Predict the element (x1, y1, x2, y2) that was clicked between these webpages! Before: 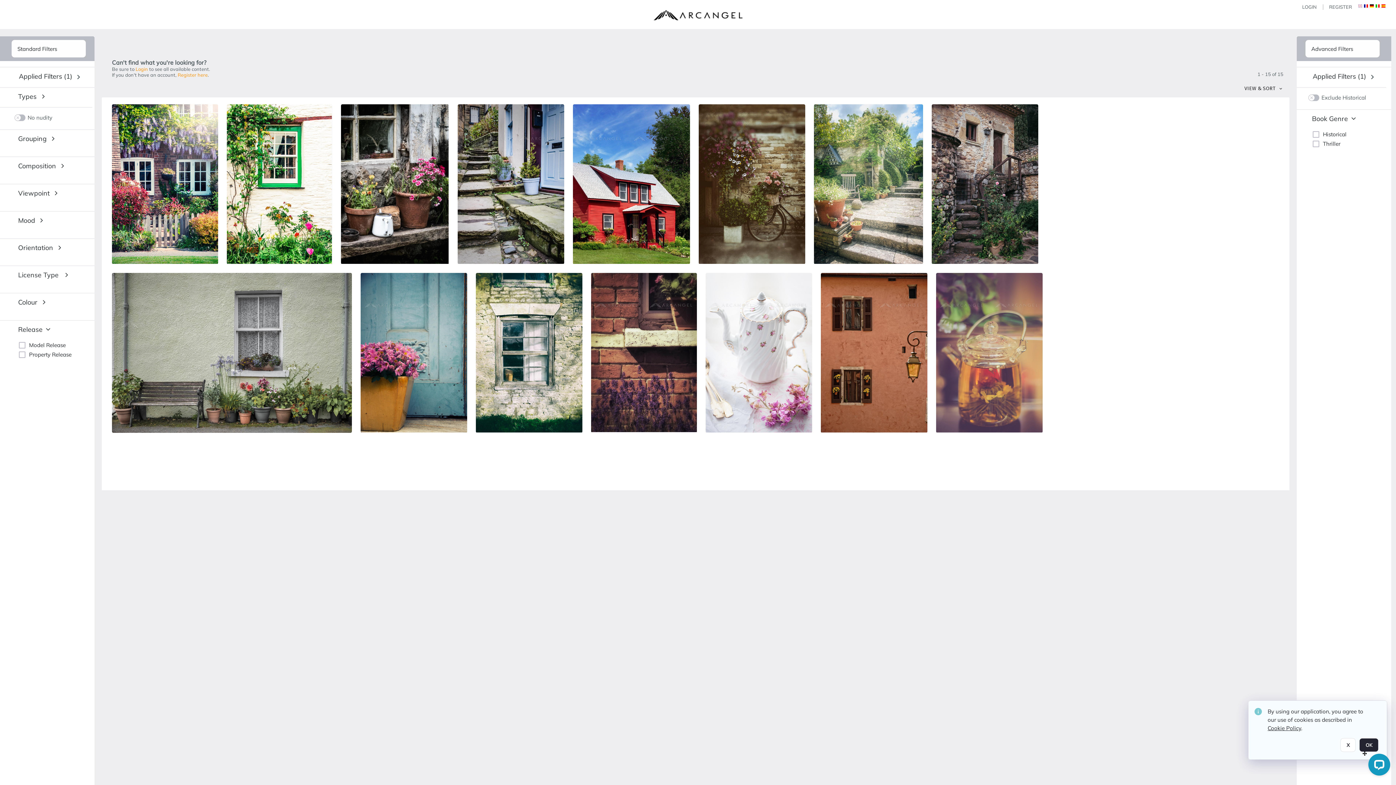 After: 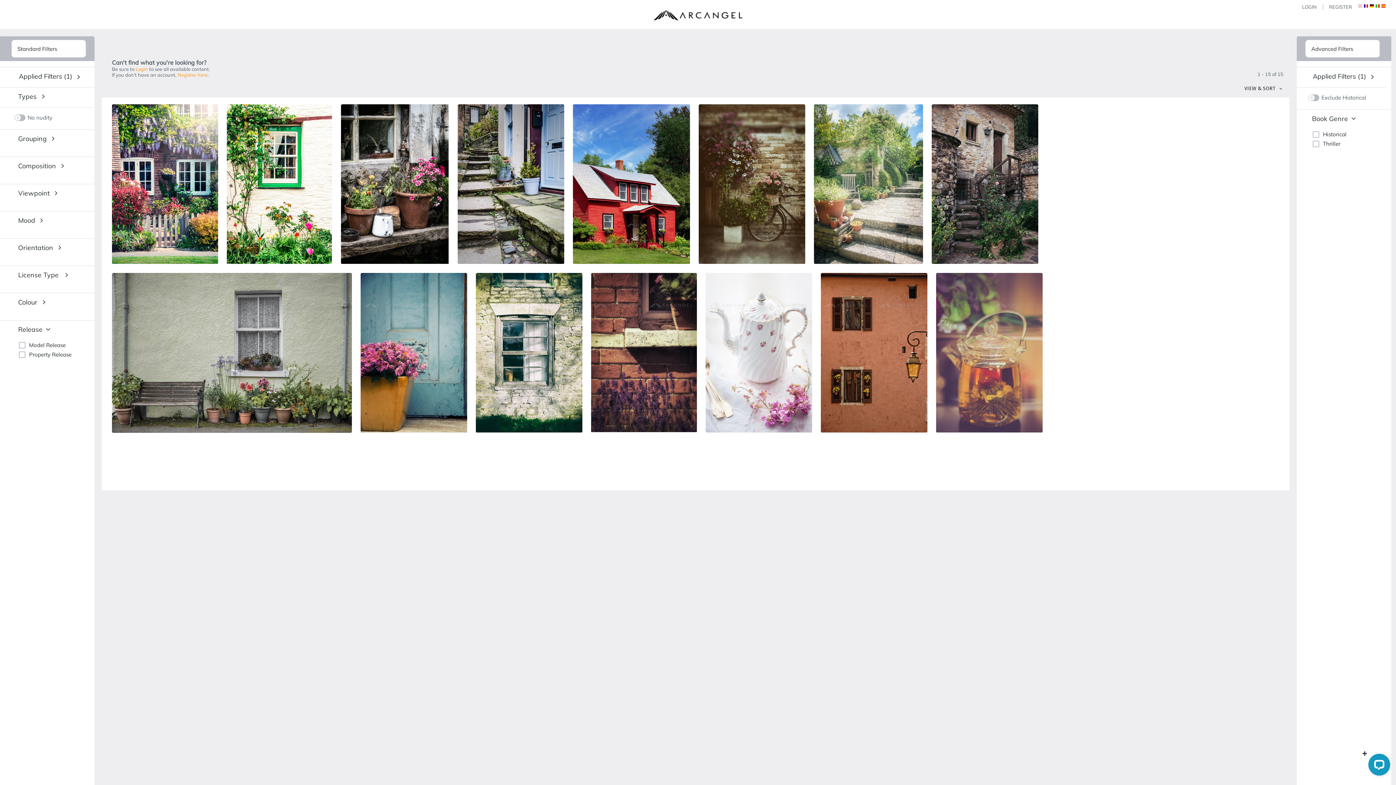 Action: label: OK bbox: (1359, 738, 1378, 752)